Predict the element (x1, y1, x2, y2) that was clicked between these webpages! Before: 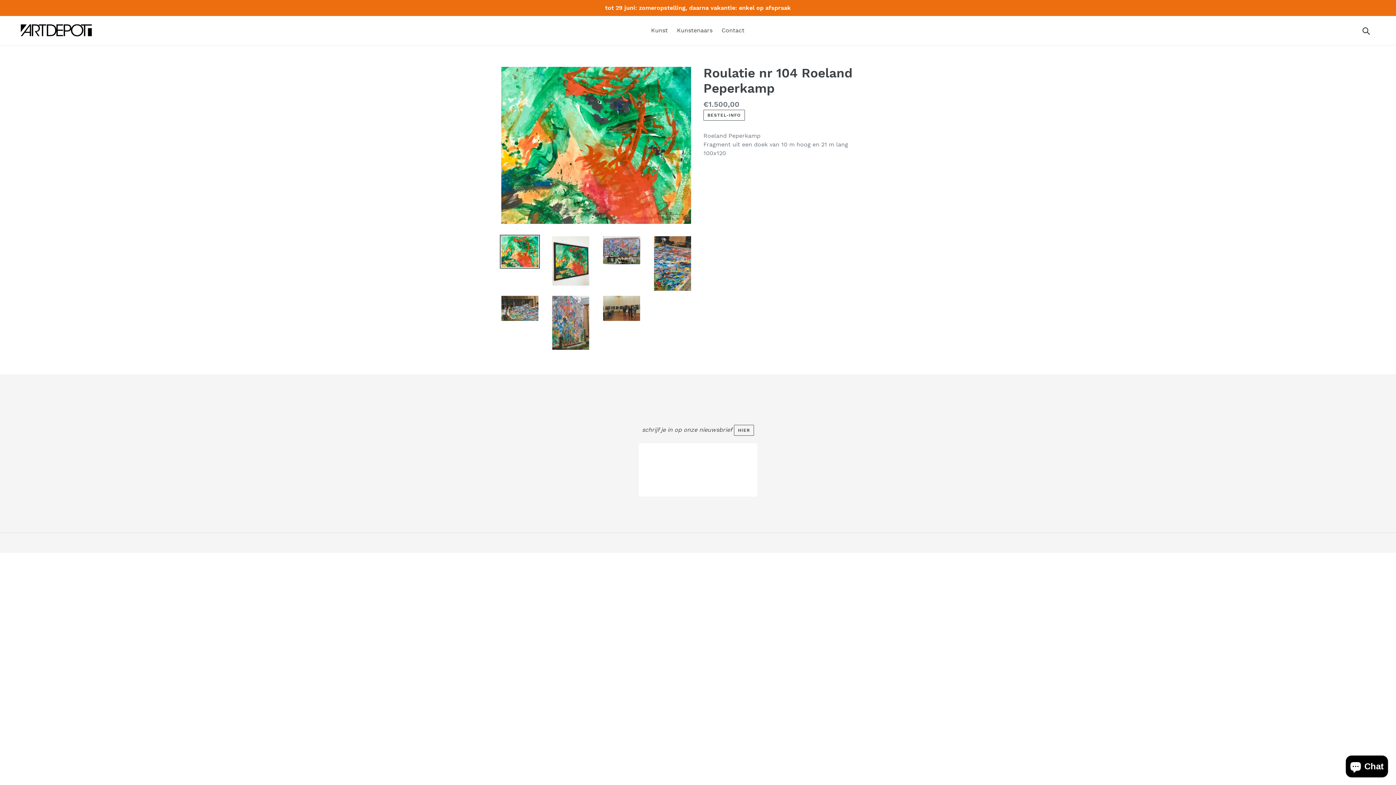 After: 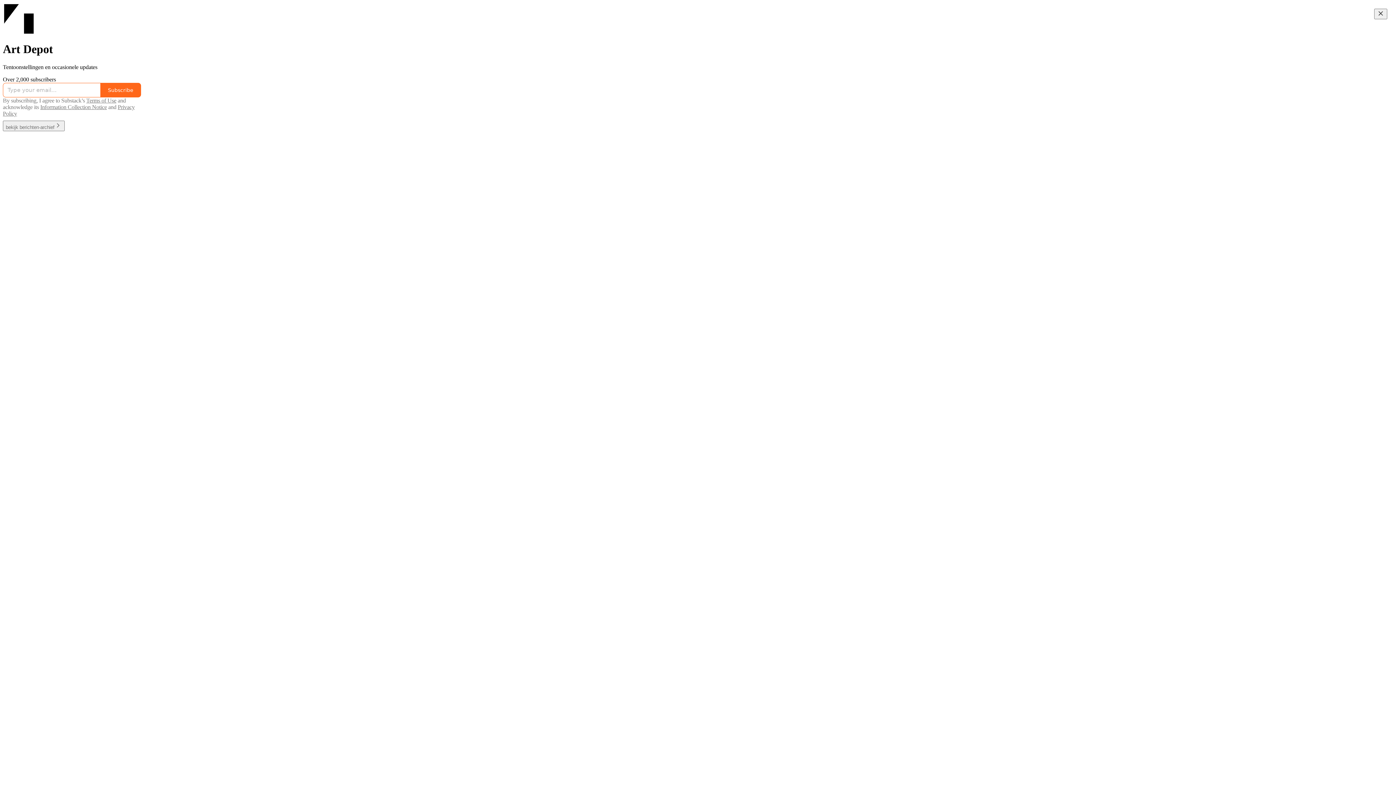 Action: label: HIER bbox: (734, 424, 754, 435)